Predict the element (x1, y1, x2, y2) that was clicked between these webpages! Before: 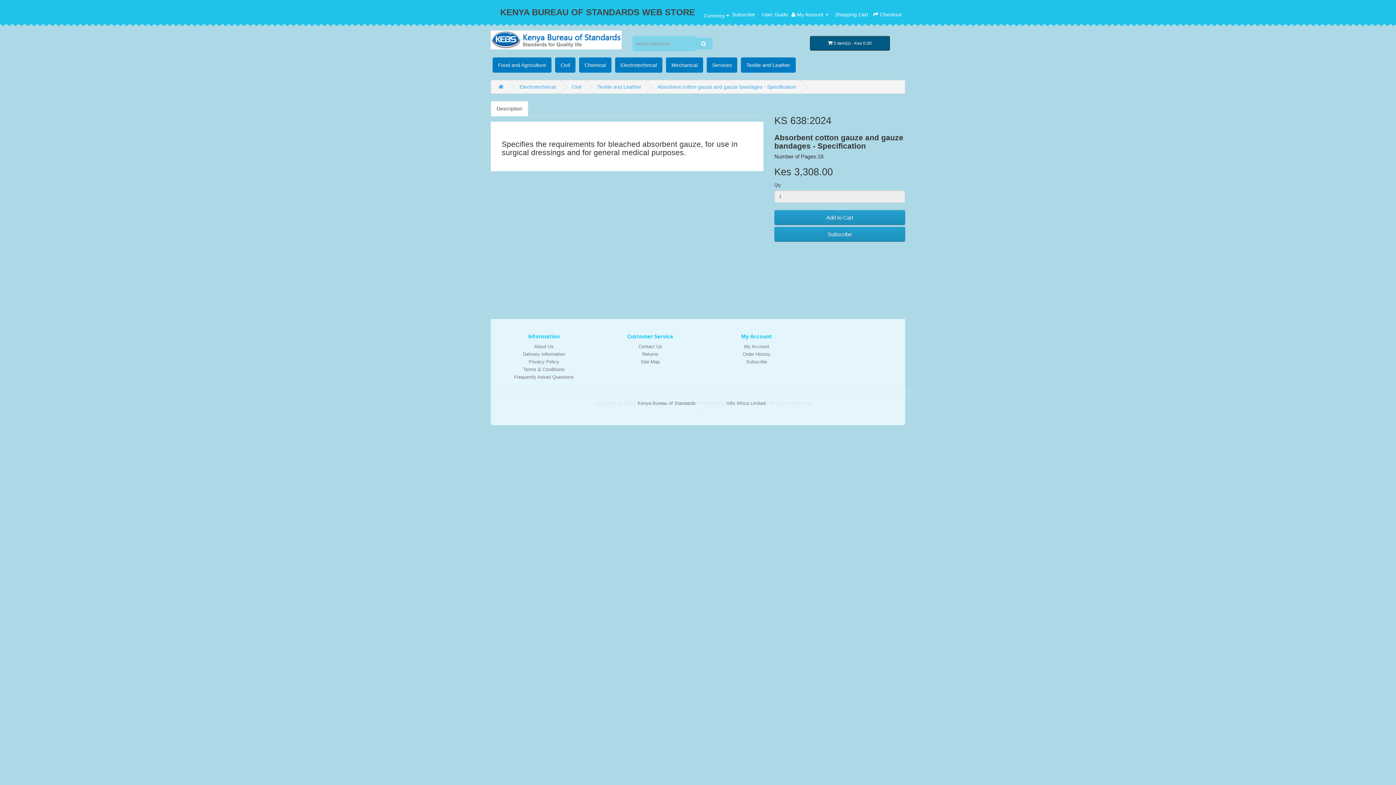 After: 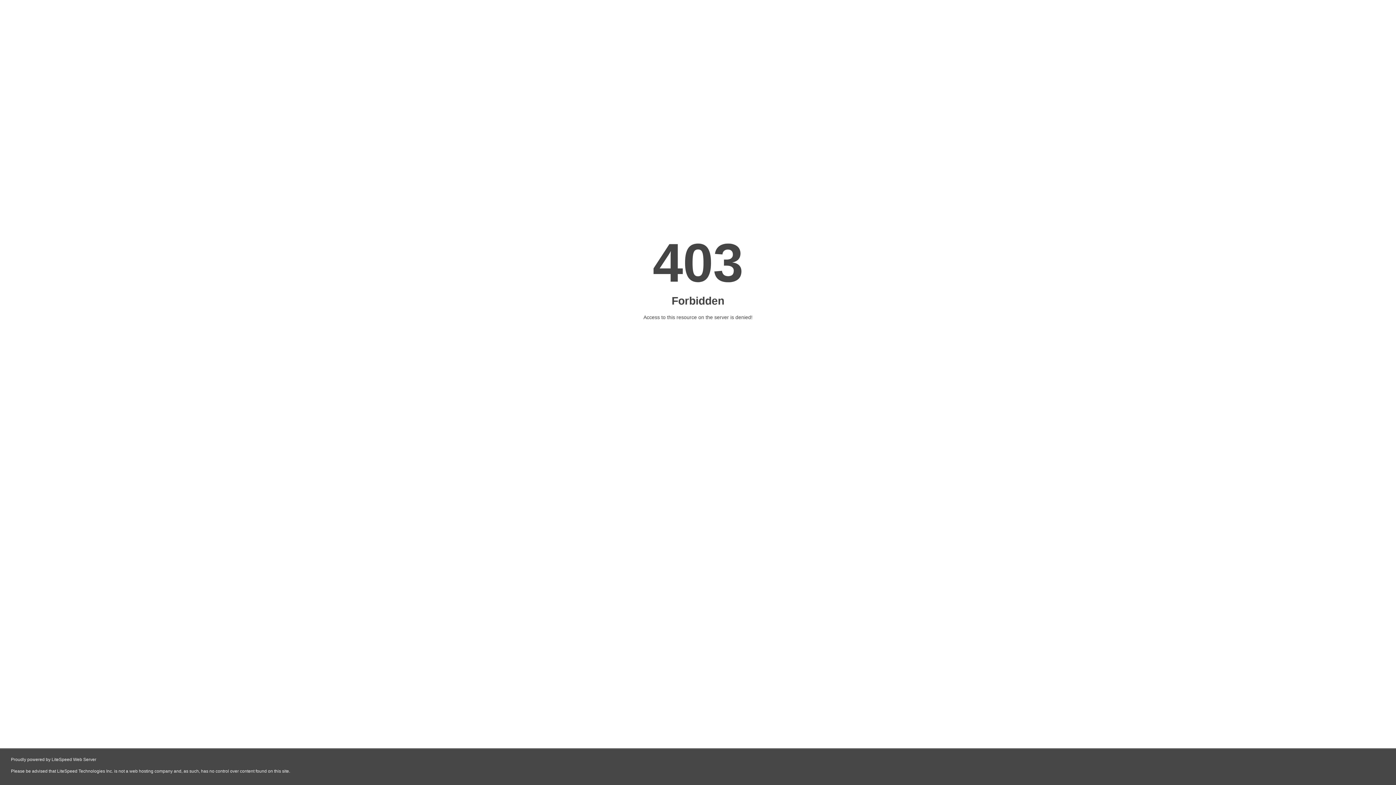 Action: label: Infix Africa Limited  bbox: (726, 400, 767, 406)